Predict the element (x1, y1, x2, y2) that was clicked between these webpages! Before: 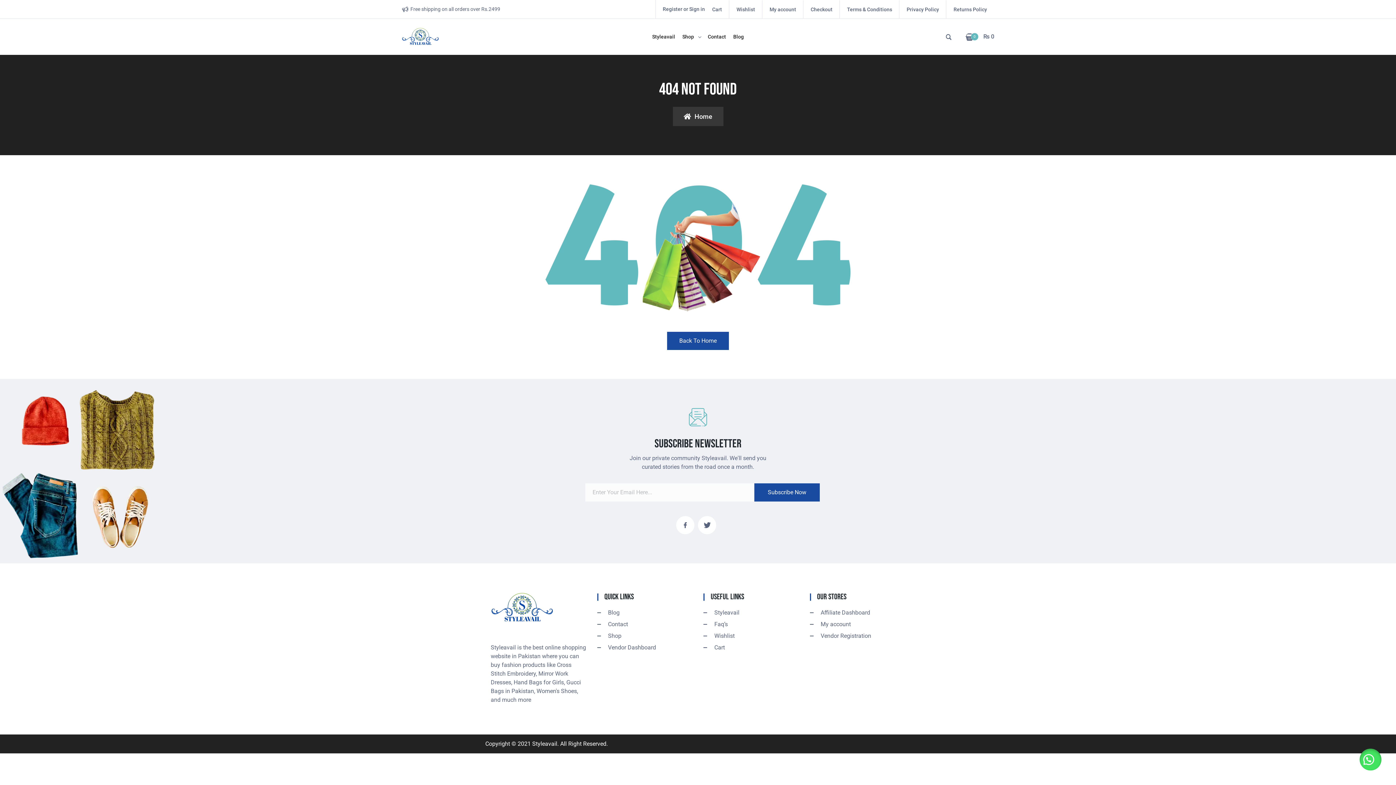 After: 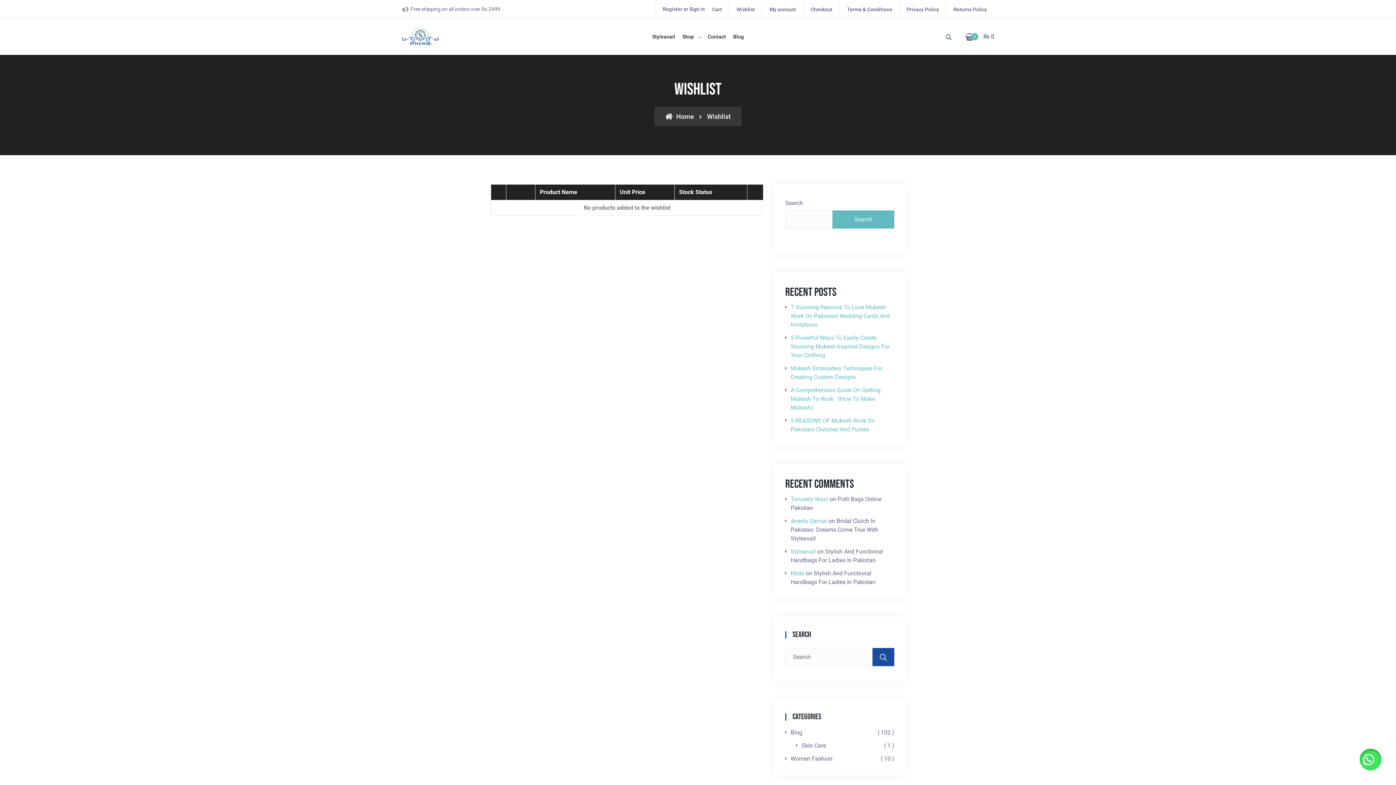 Action: label: Wishlist bbox: (736, 6, 755, 12)